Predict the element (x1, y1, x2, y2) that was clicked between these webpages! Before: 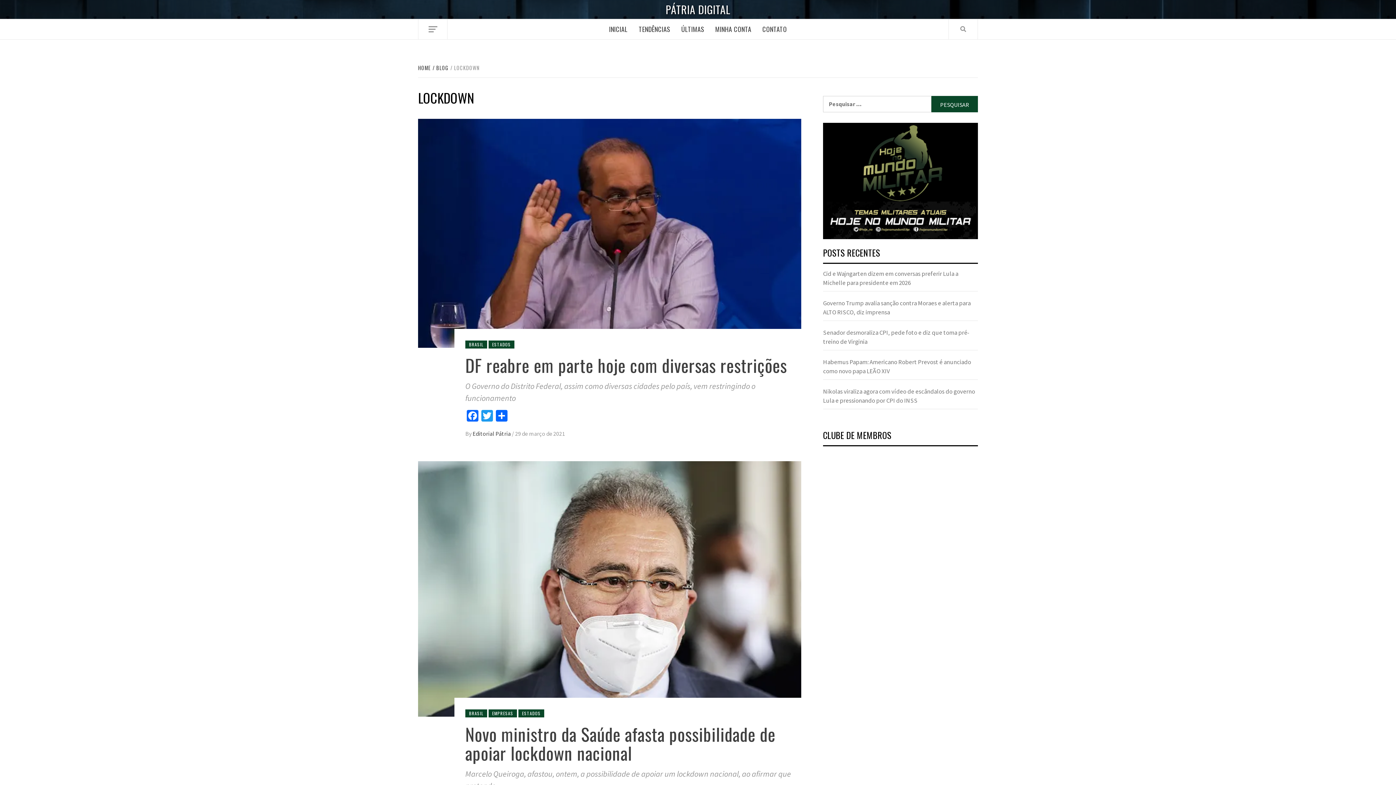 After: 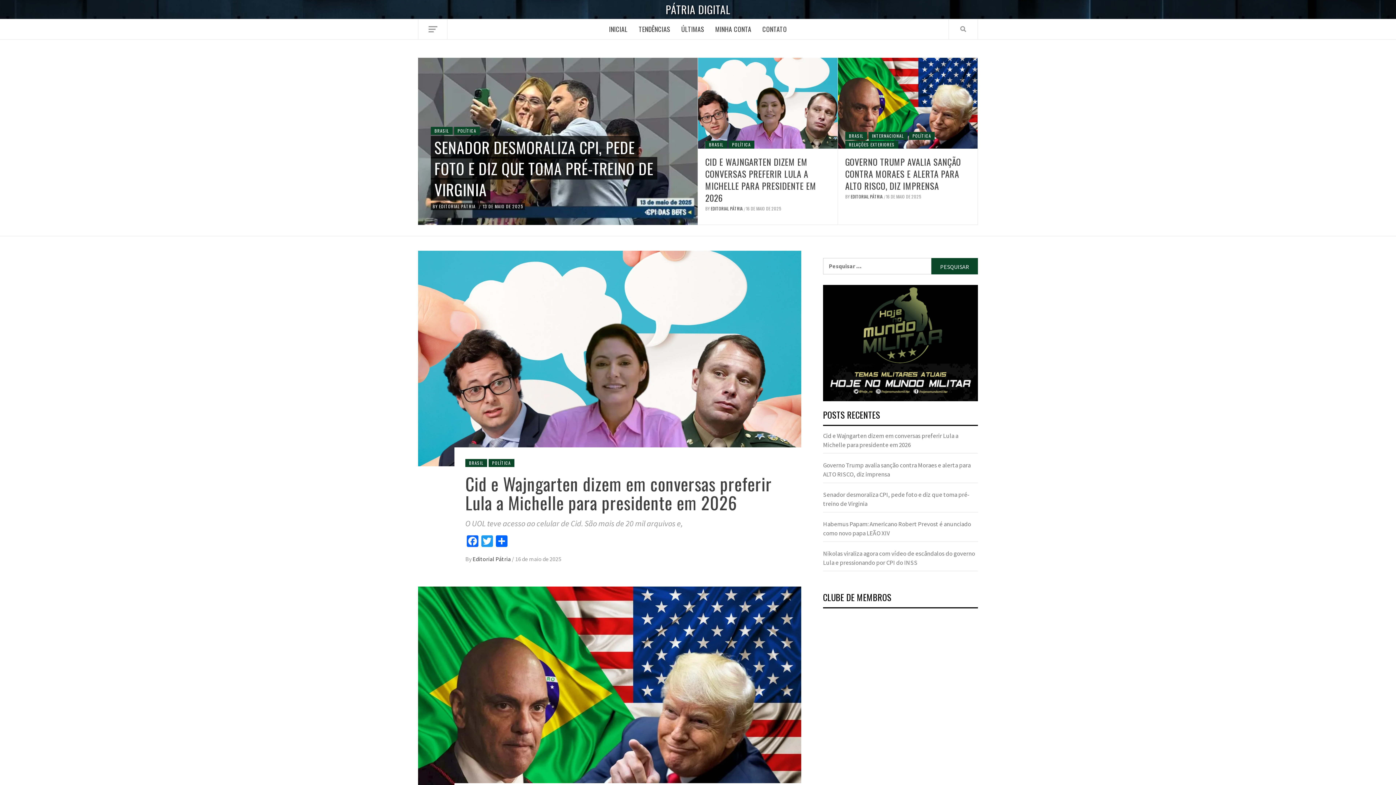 Action: label: BLOG bbox: (432, 64, 450, 71)